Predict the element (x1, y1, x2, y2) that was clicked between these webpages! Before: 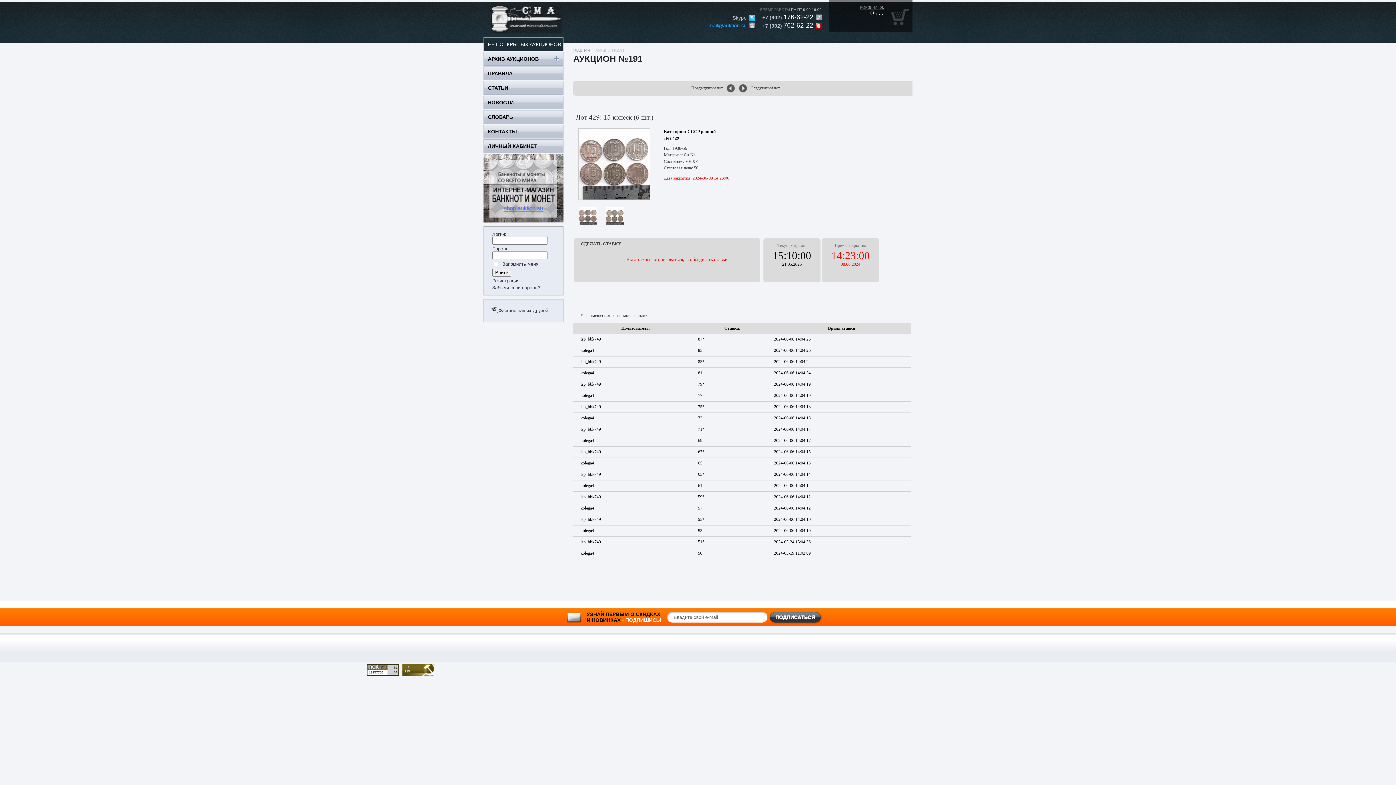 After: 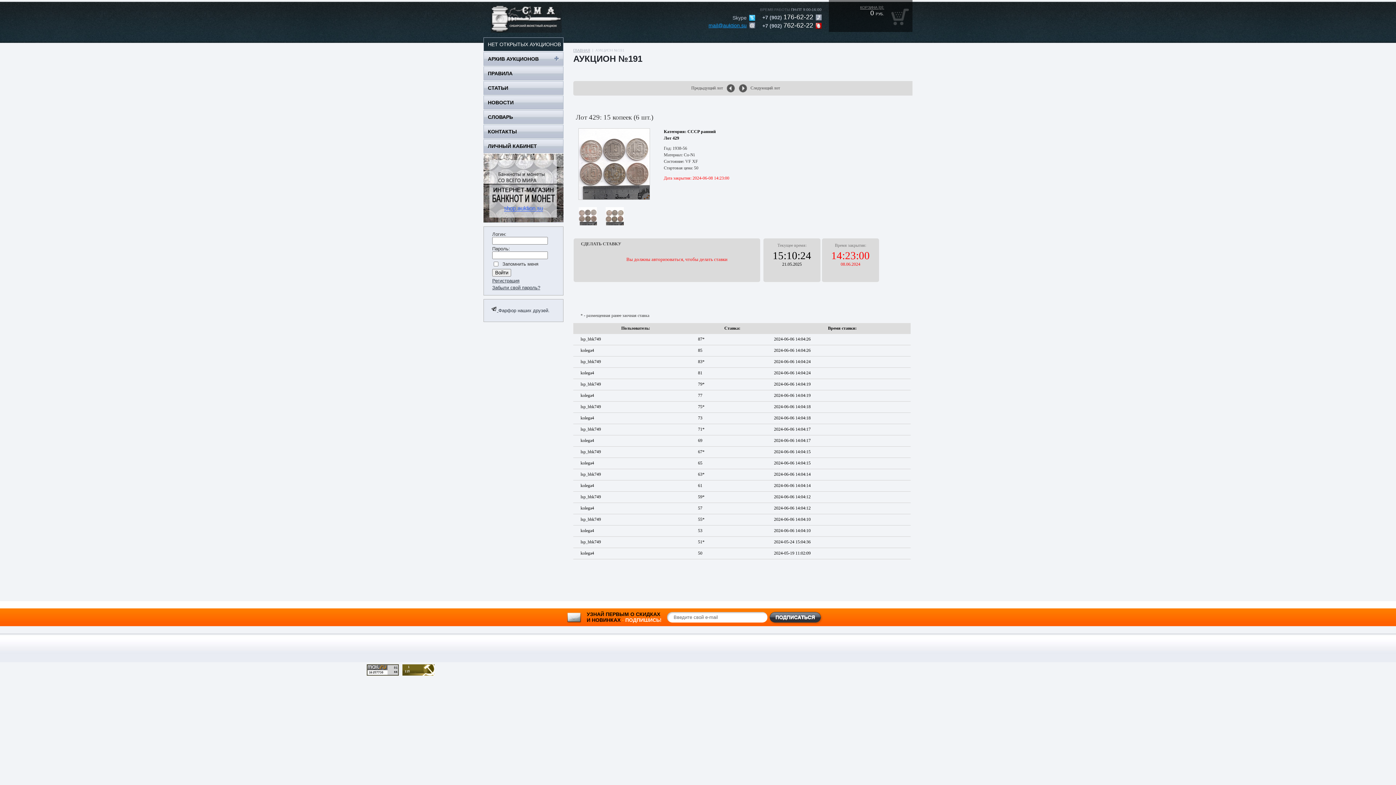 Action: bbox: (483, 218, 563, 224)